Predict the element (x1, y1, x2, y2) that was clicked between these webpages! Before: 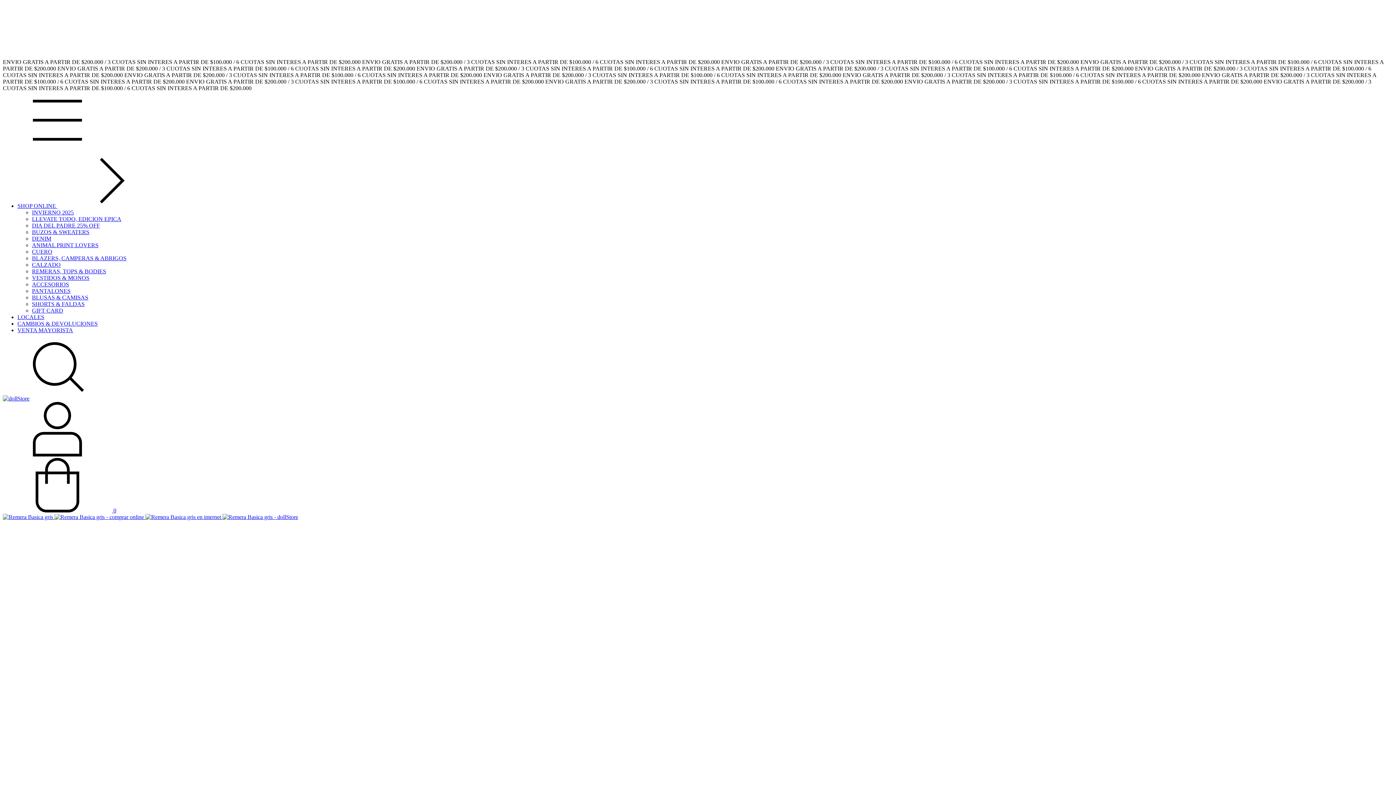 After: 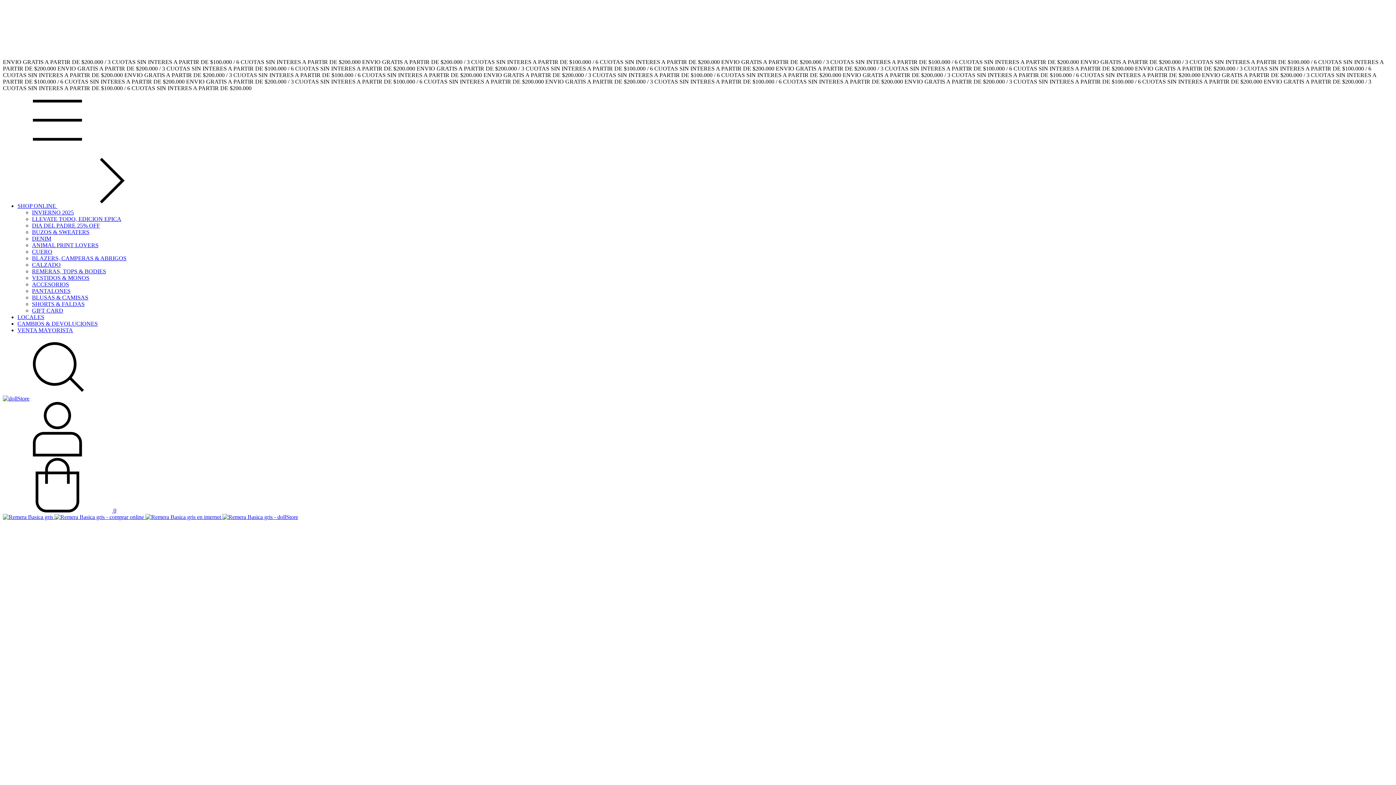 Action: bbox: (2, 141, 112, 147) label: Menú